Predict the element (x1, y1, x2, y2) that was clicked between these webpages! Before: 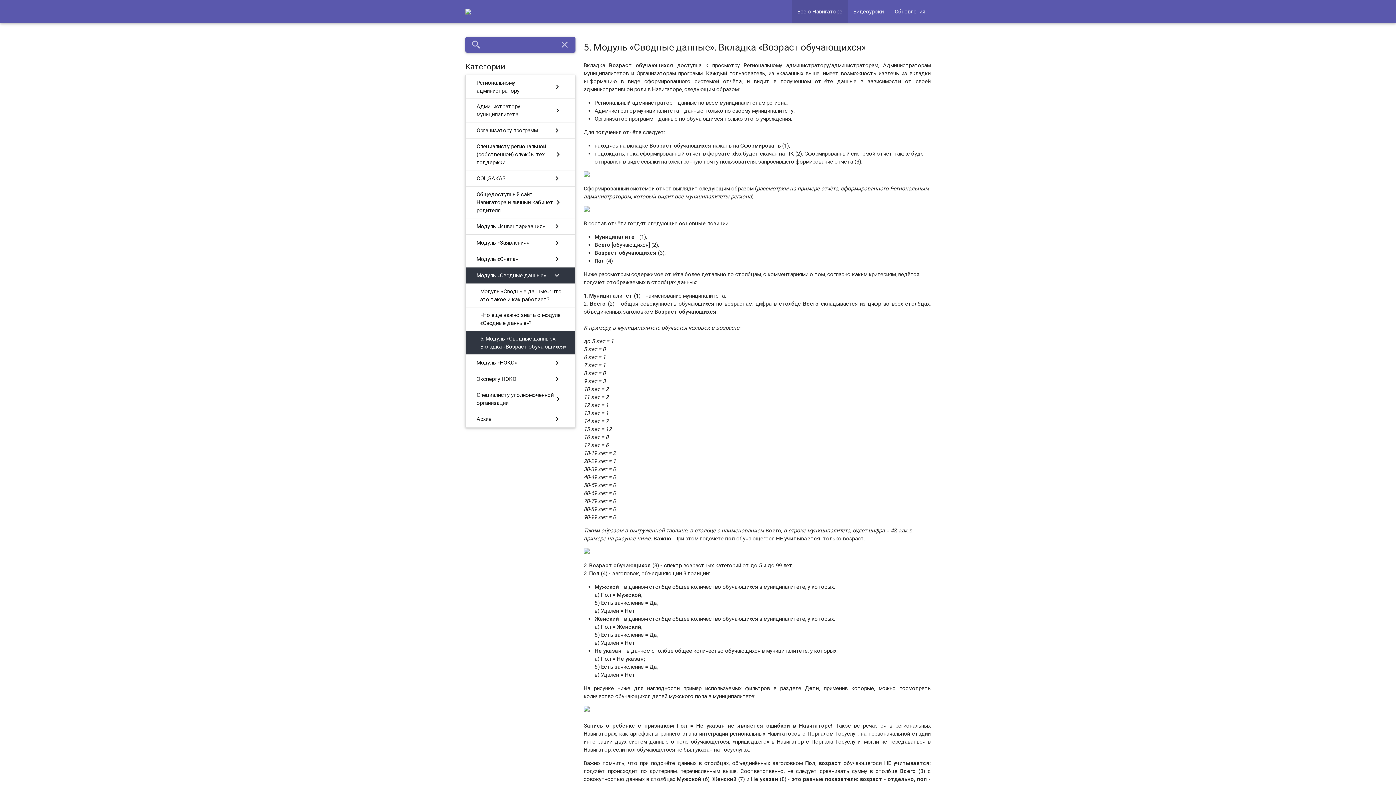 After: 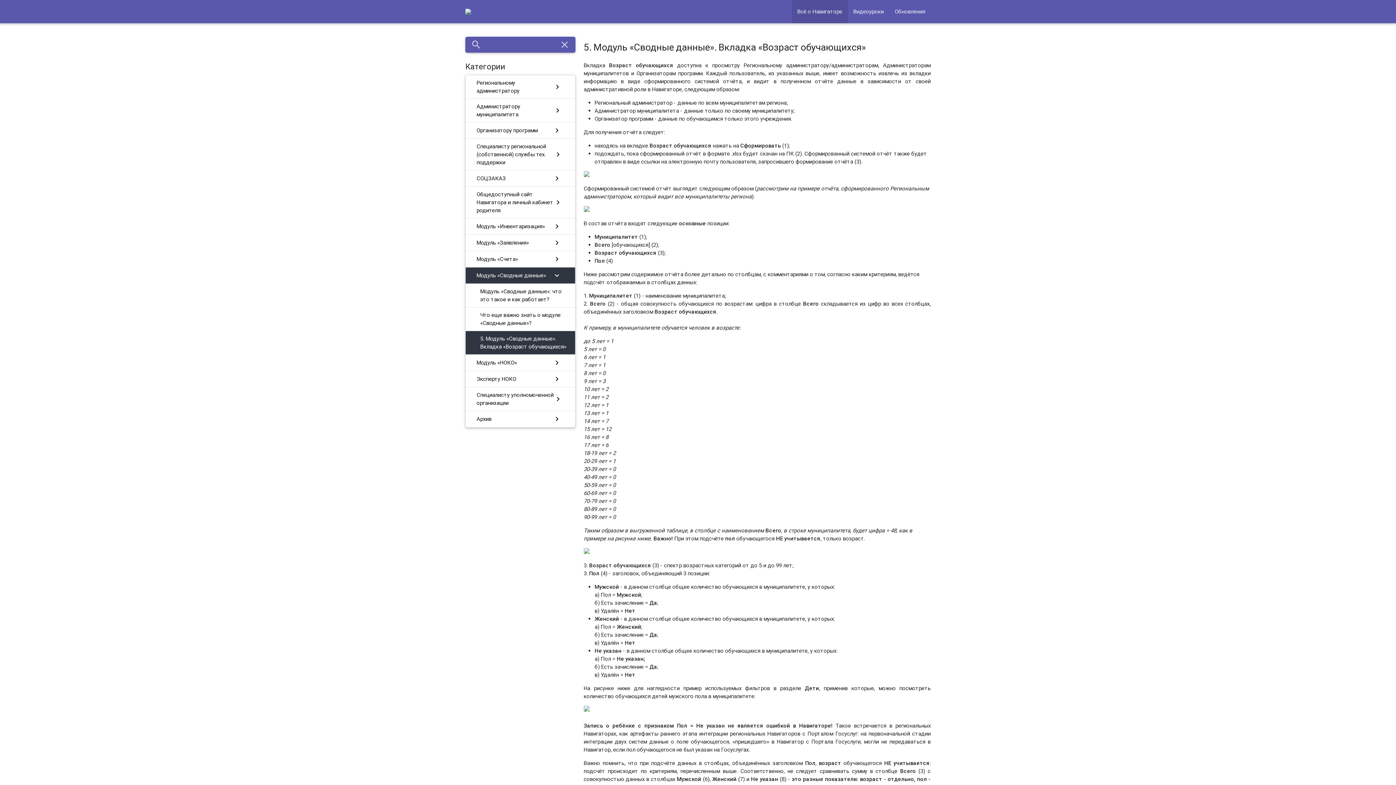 Action: label: 5. Модуль «Сводные данные». Вкладка «Возраст обучающихся» bbox: (465, 331, 575, 354)